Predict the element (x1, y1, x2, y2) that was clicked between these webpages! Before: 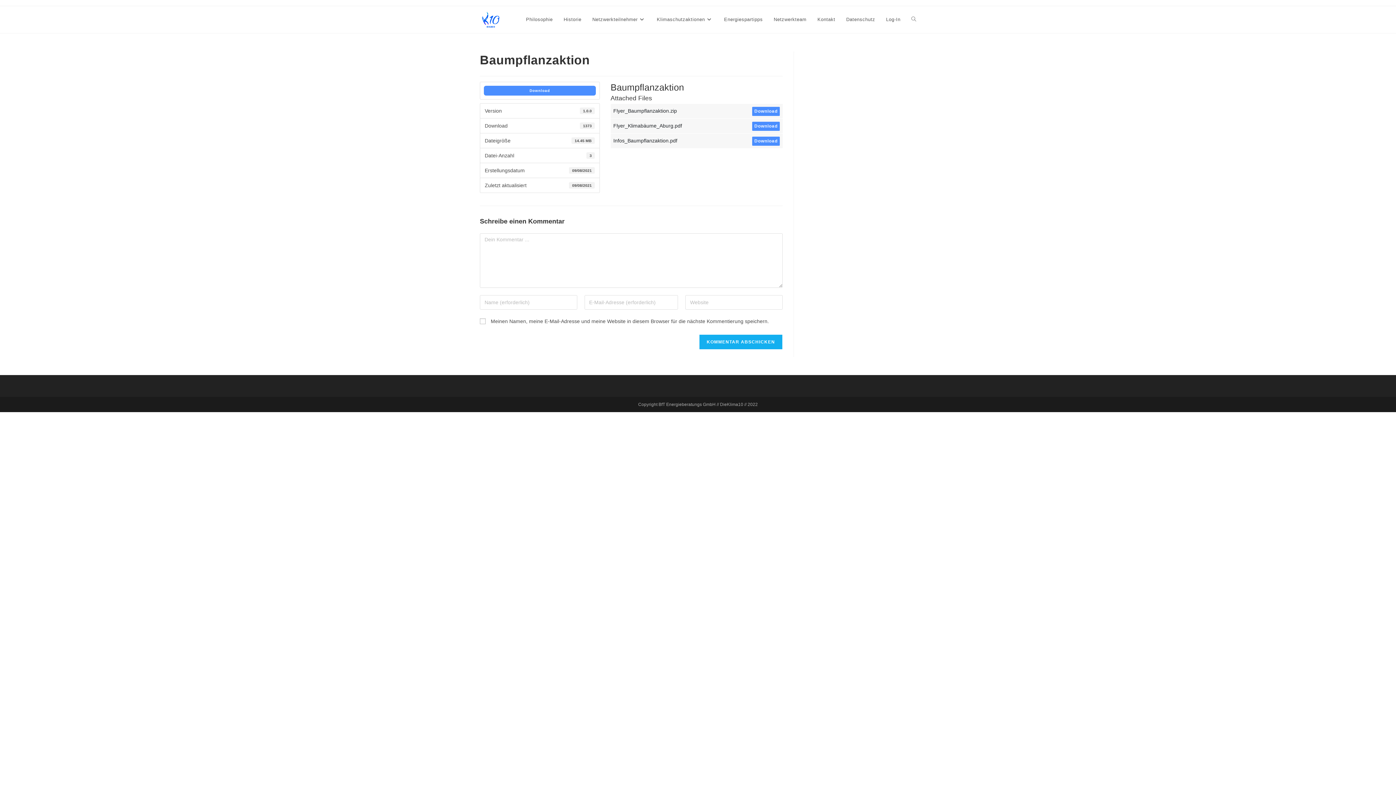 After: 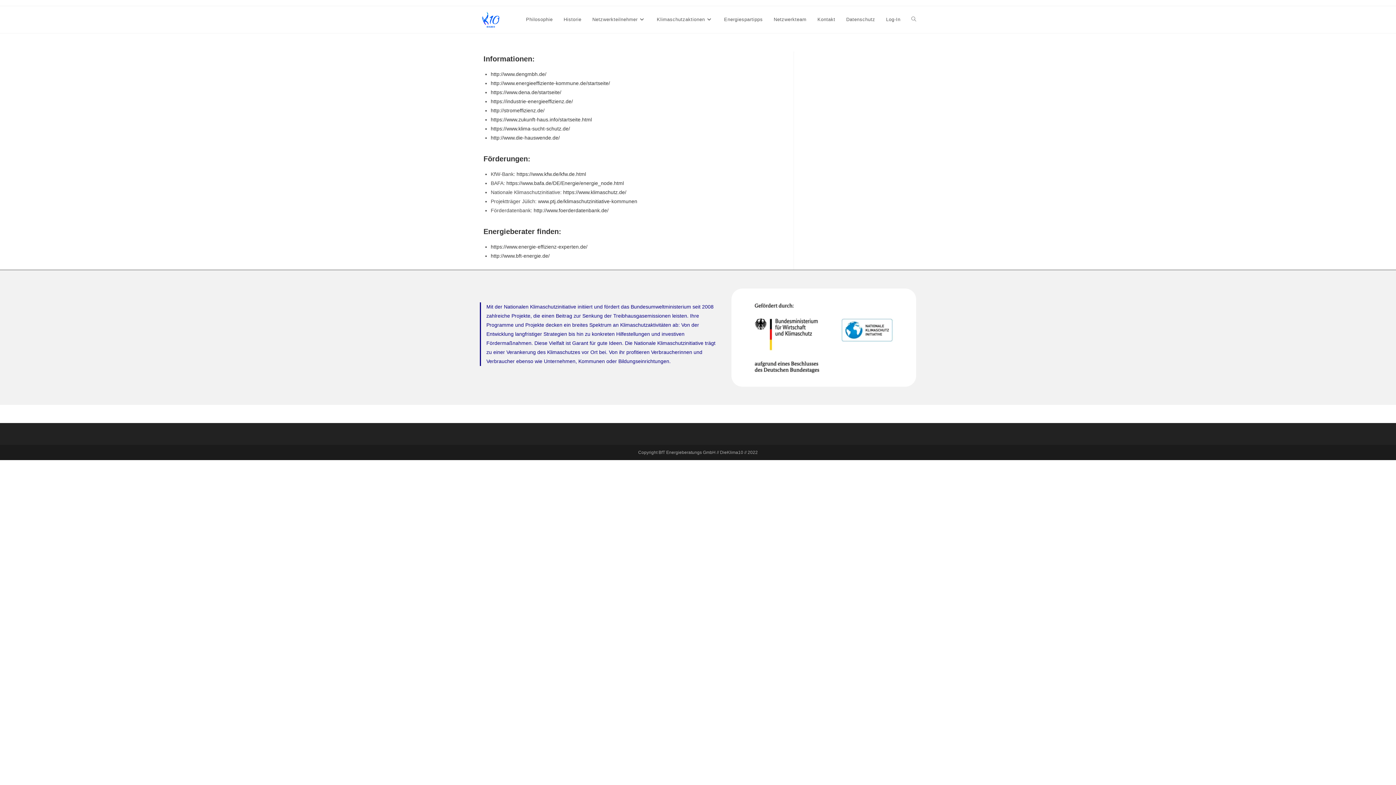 Action: label: Energiespartipps bbox: (718, 6, 768, 33)